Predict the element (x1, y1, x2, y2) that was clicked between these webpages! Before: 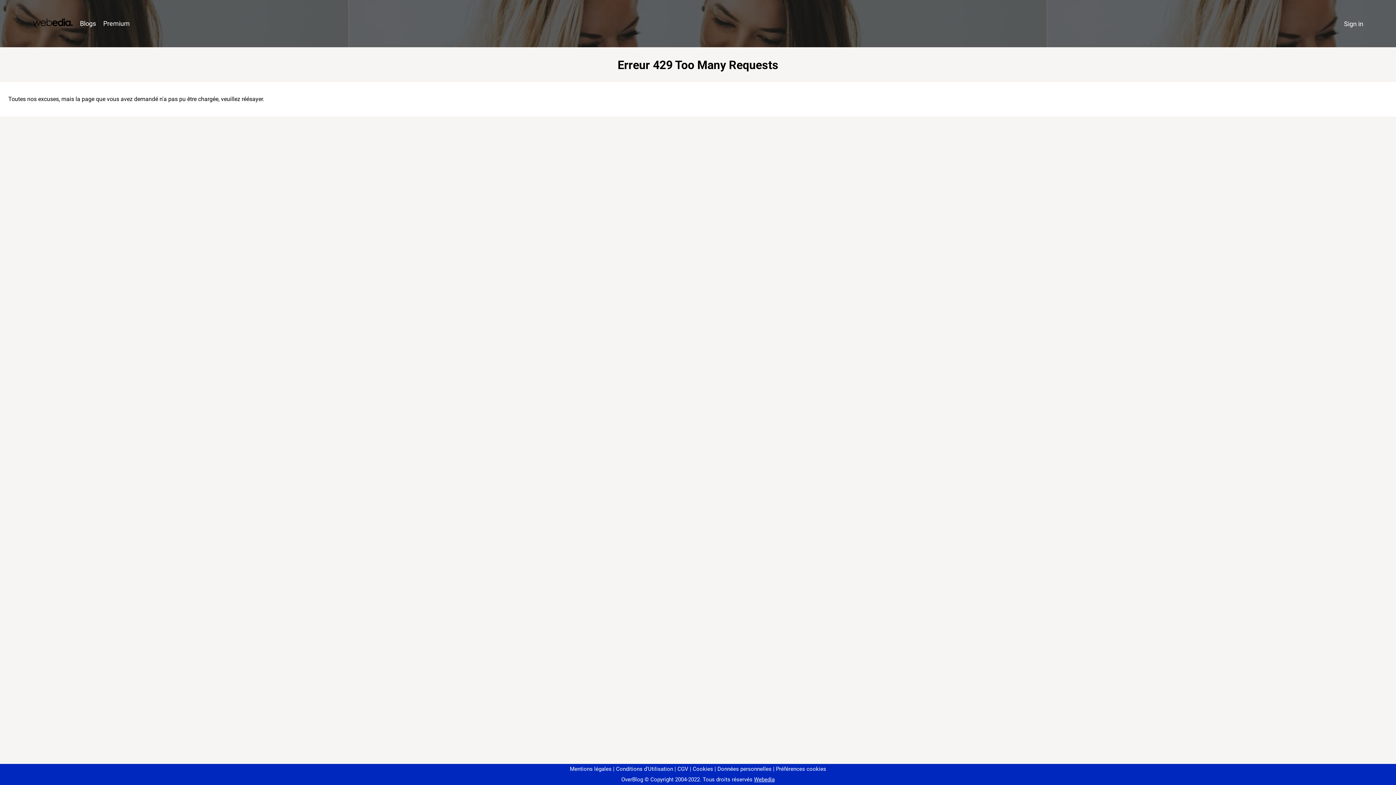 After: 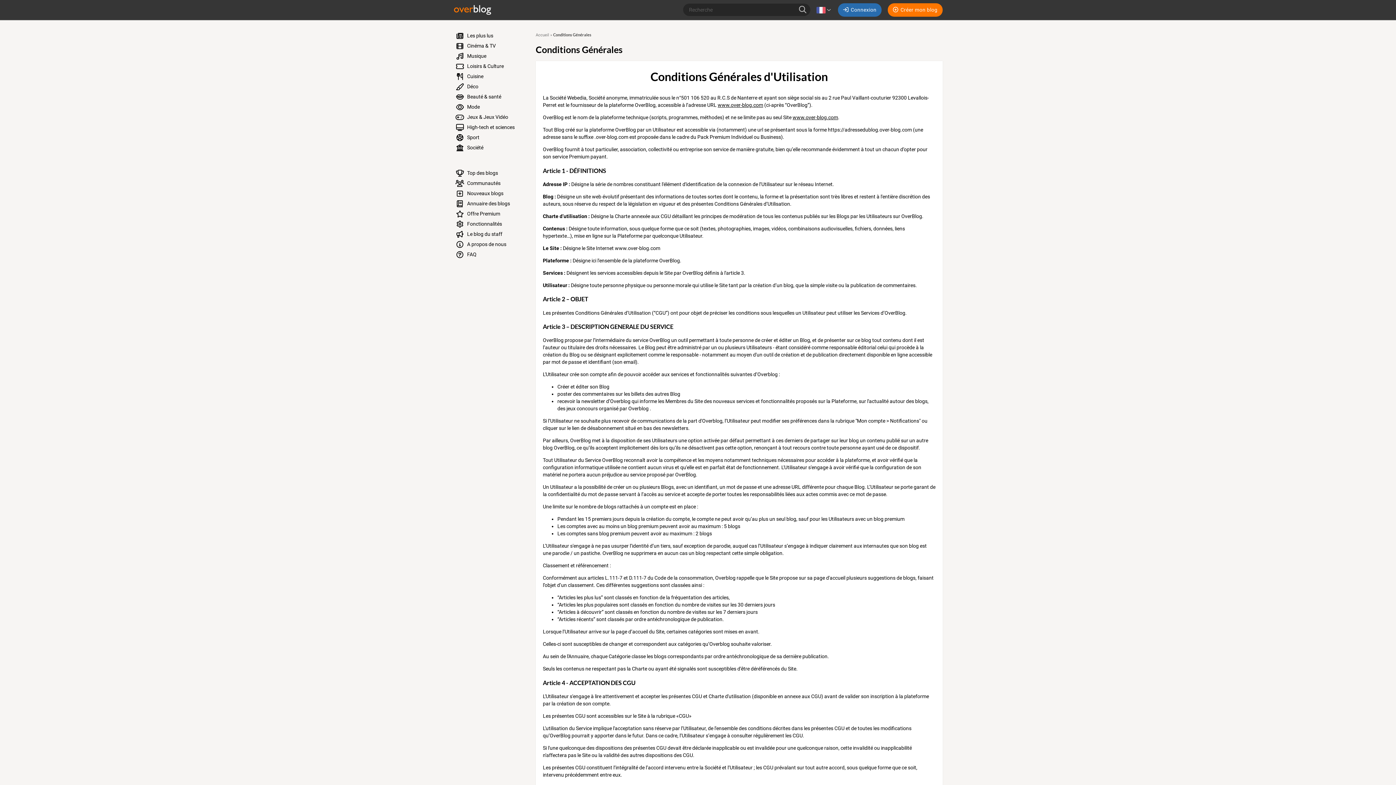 Action: bbox: (613, 766, 673, 772) label: Conditions d'Utilisation